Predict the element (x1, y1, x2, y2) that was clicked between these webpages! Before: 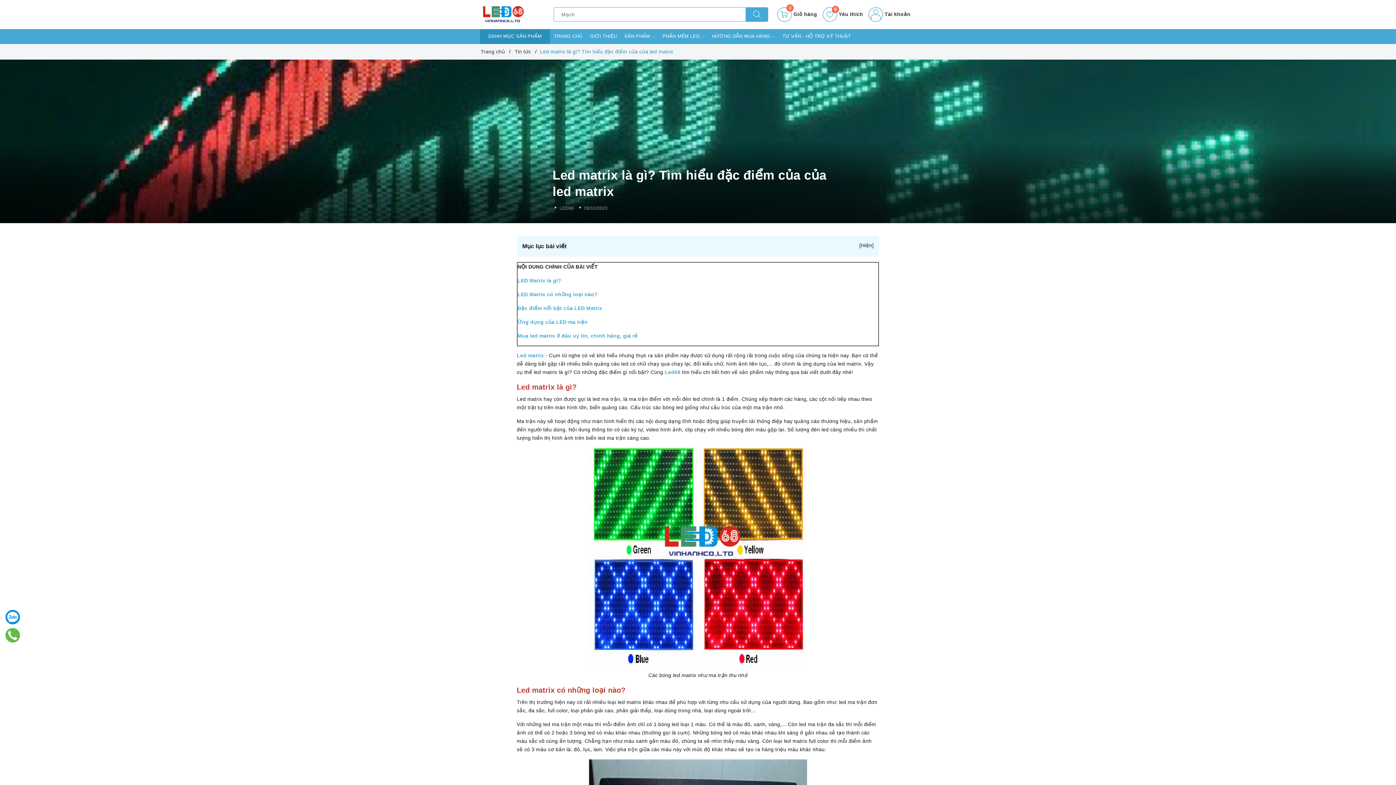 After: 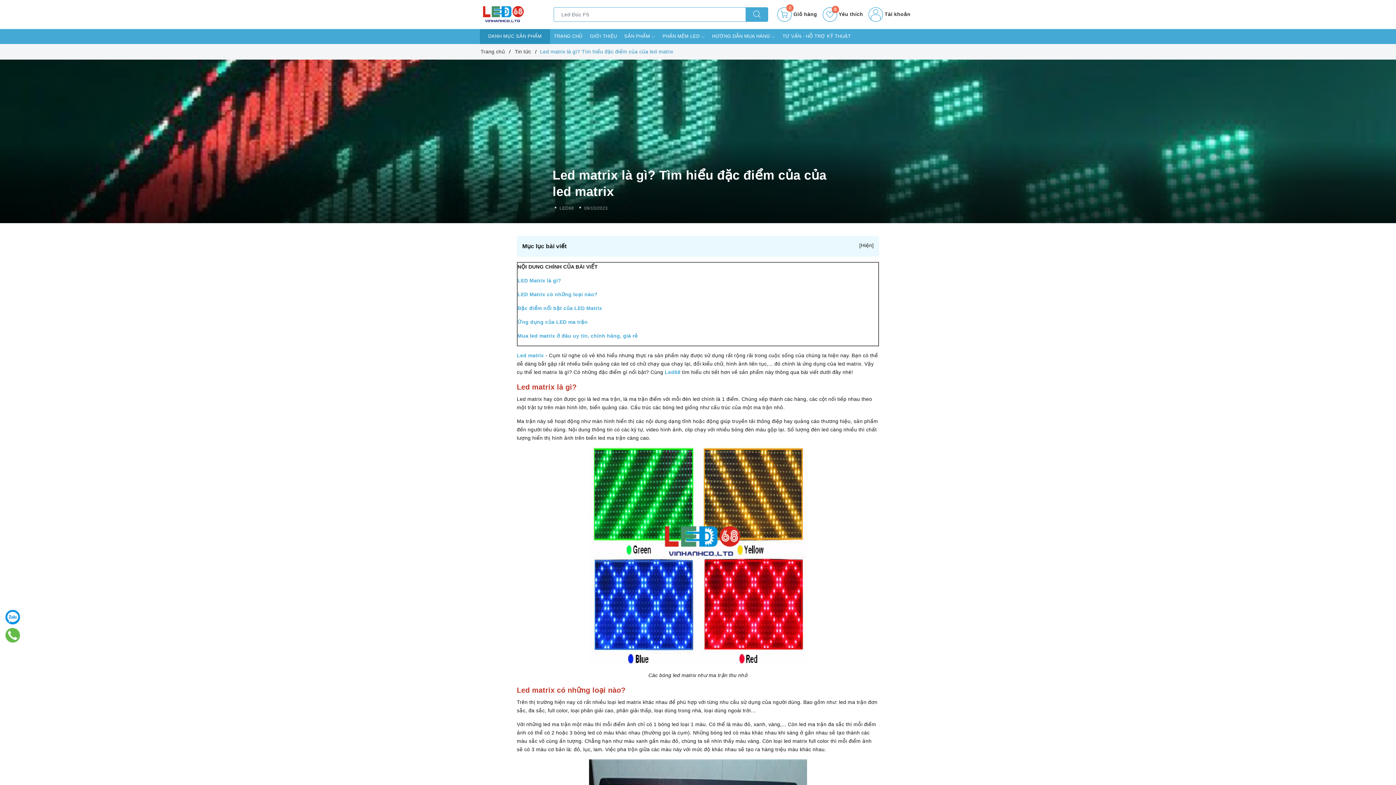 Action: label: Led matrix là gì?  bbox: (516, 383, 579, 391)